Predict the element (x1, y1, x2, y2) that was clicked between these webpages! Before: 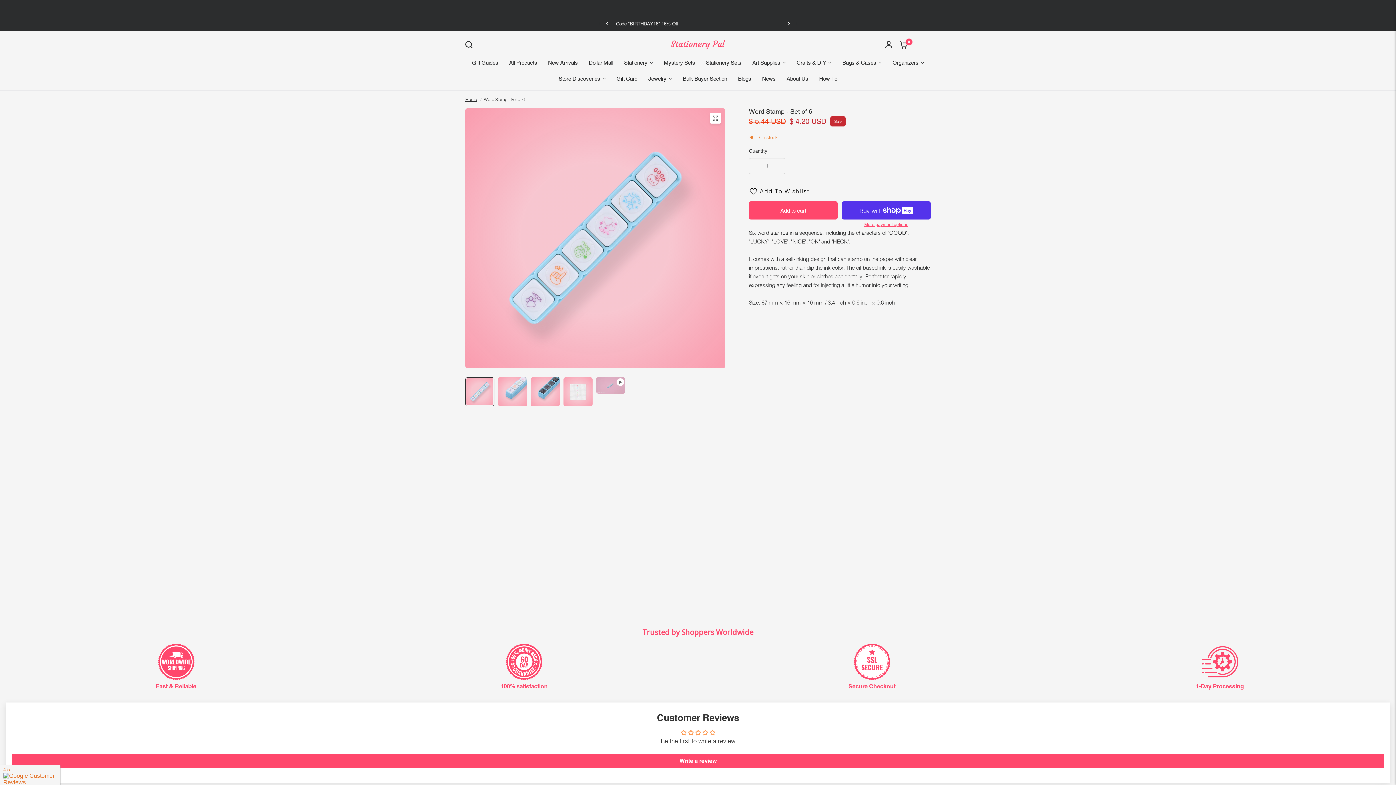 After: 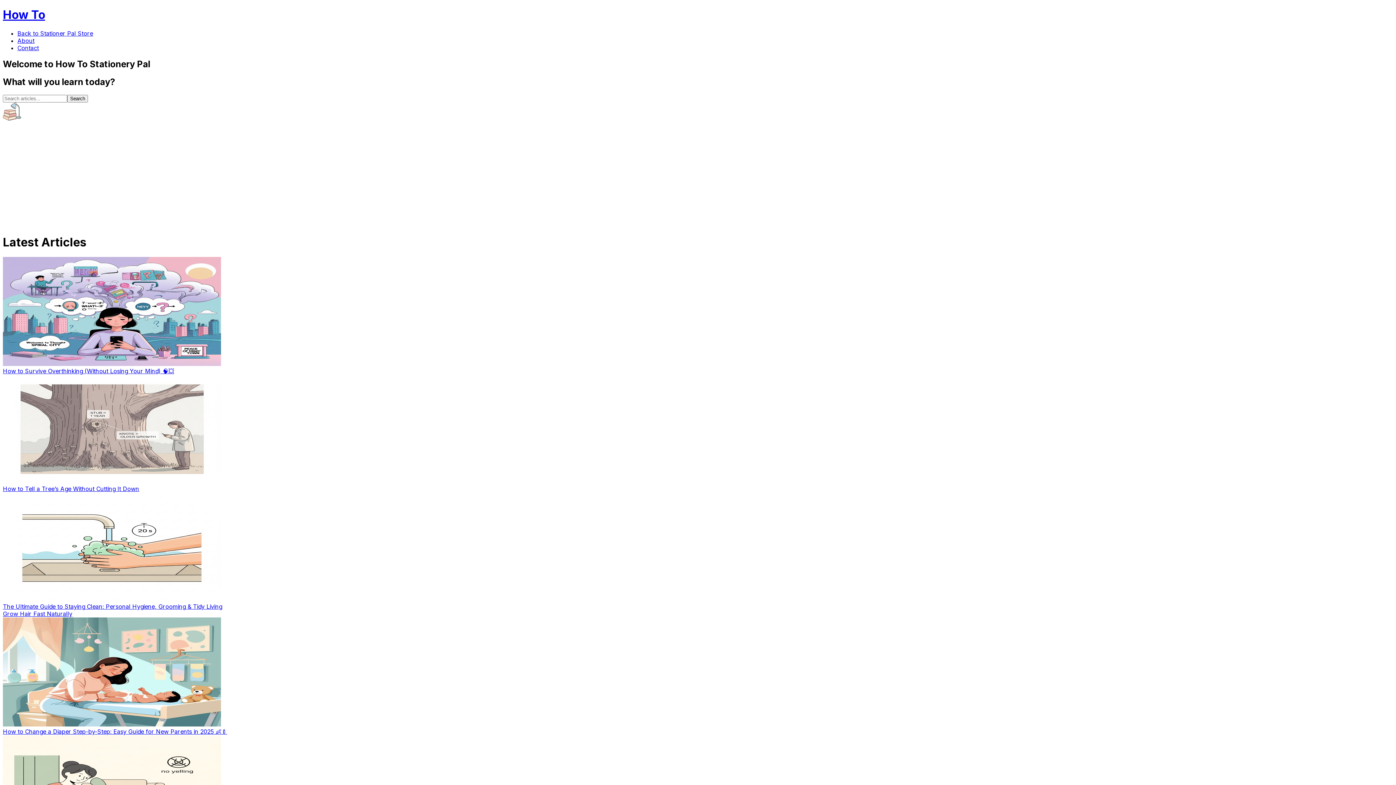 Action: label: How To bbox: (819, 74, 837, 83)